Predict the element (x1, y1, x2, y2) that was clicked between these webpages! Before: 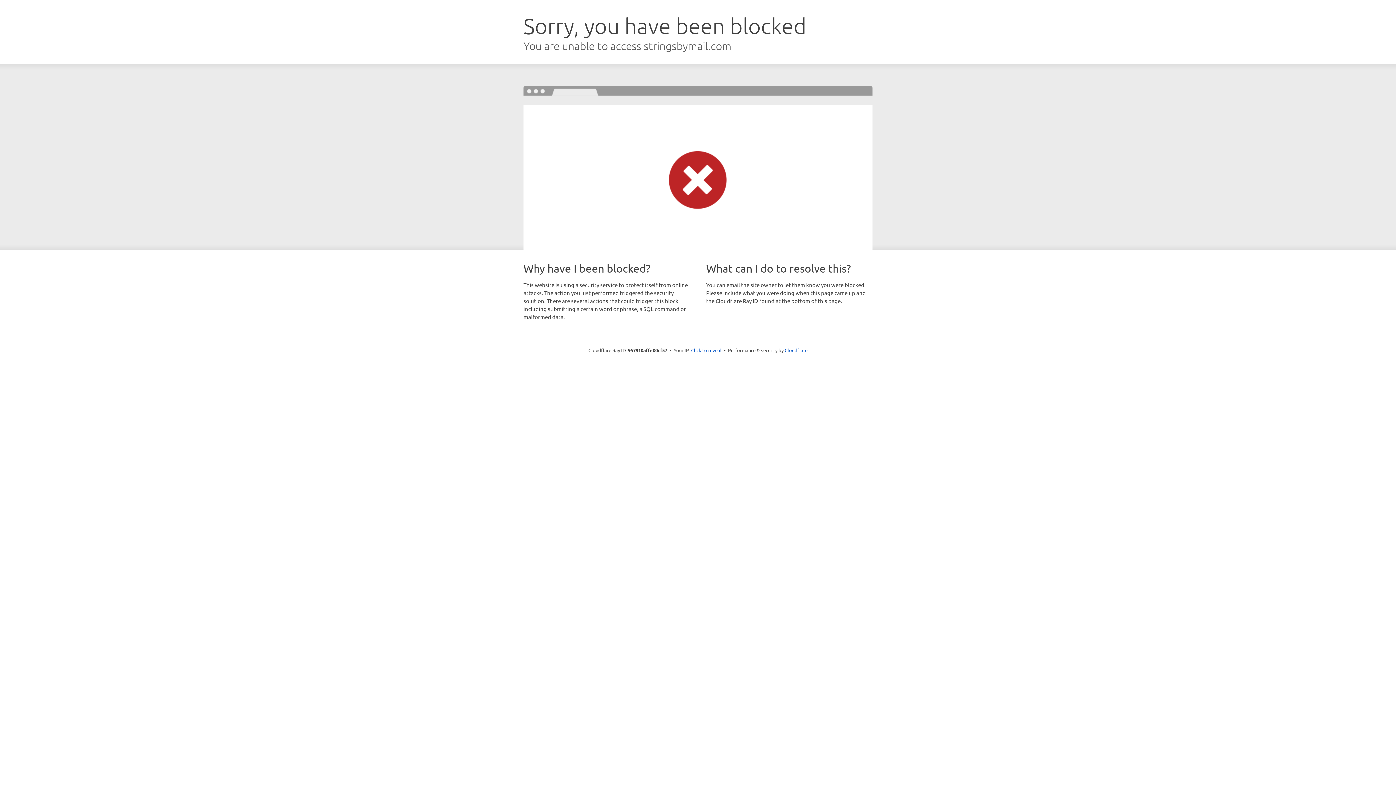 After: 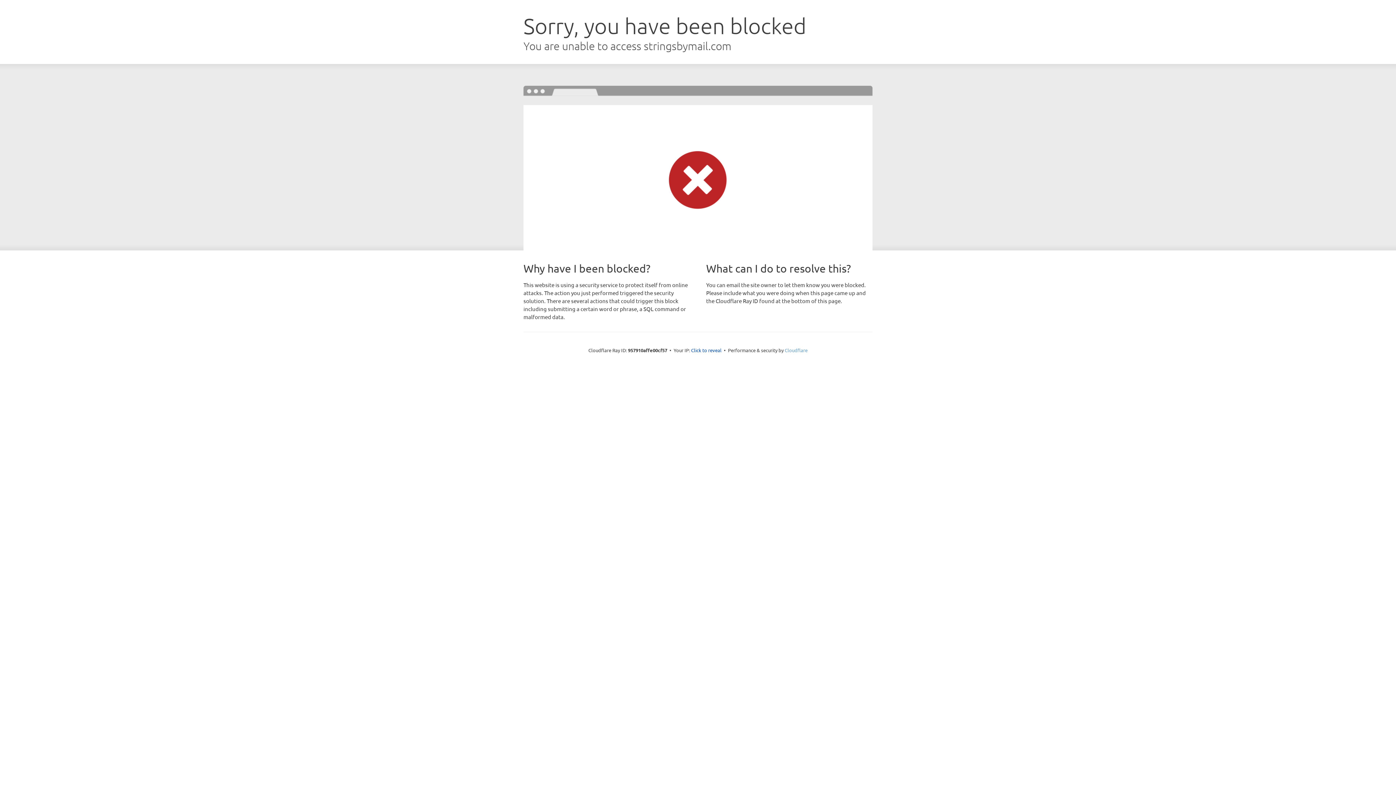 Action: bbox: (784, 347, 807, 353) label: Cloudflare